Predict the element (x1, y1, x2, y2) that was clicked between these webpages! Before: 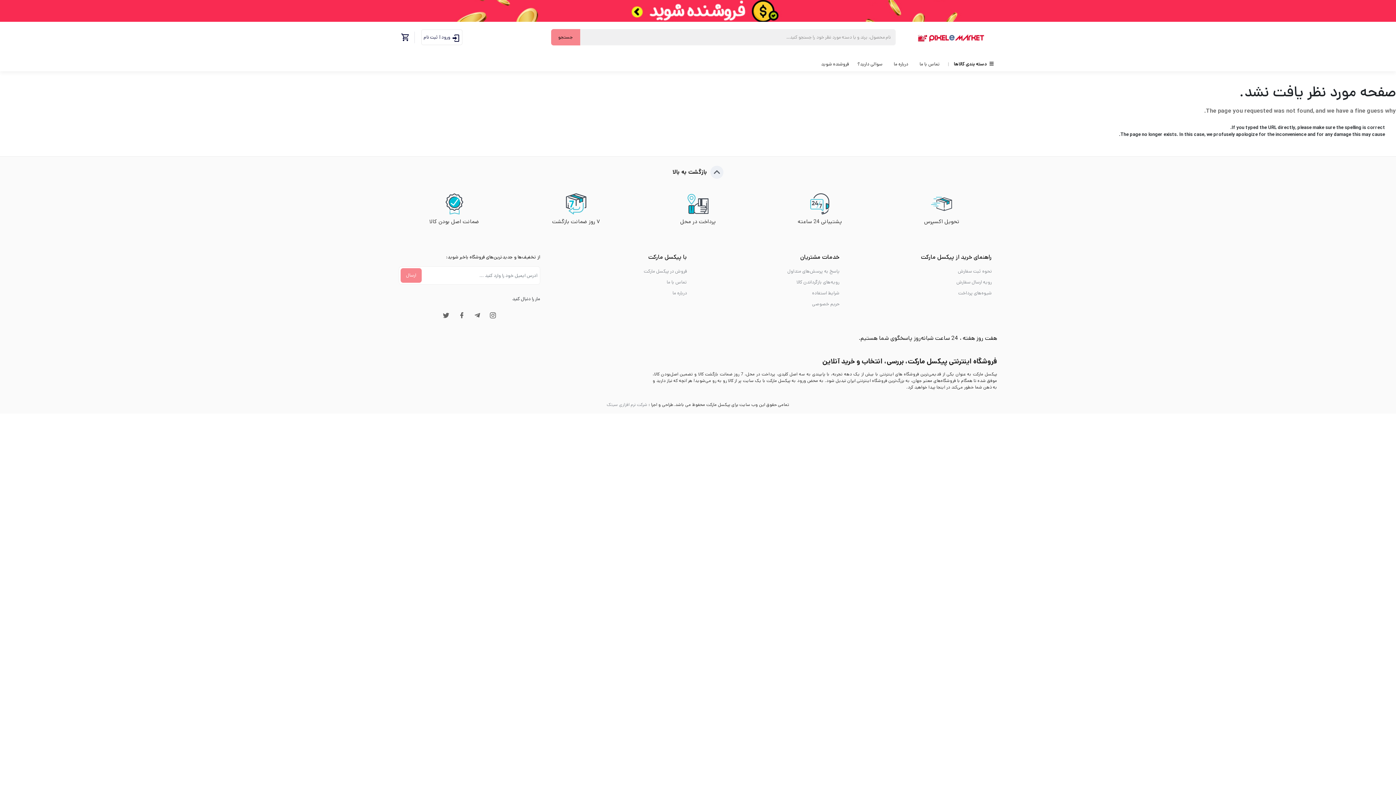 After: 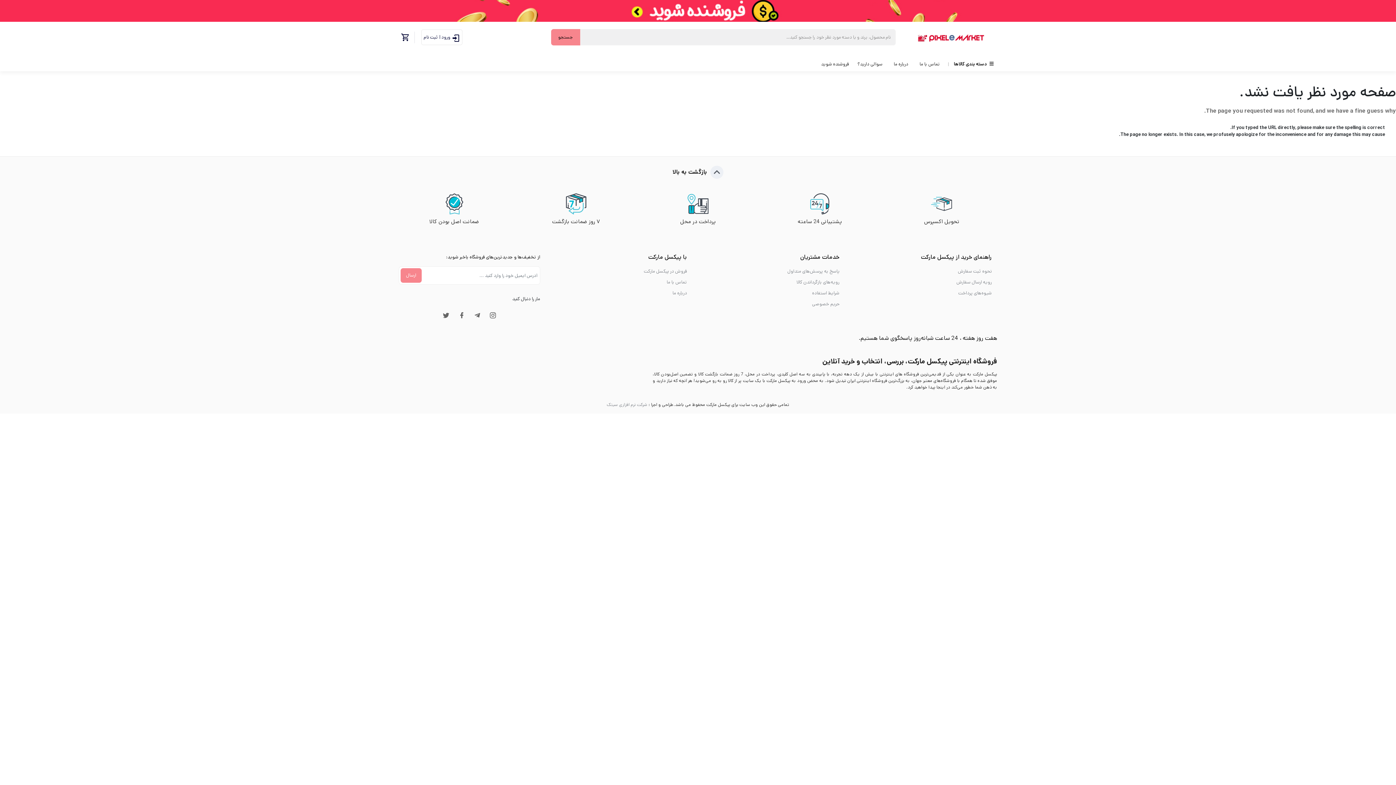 Action: bbox: (551, 29, 580, 45) label: جستجو